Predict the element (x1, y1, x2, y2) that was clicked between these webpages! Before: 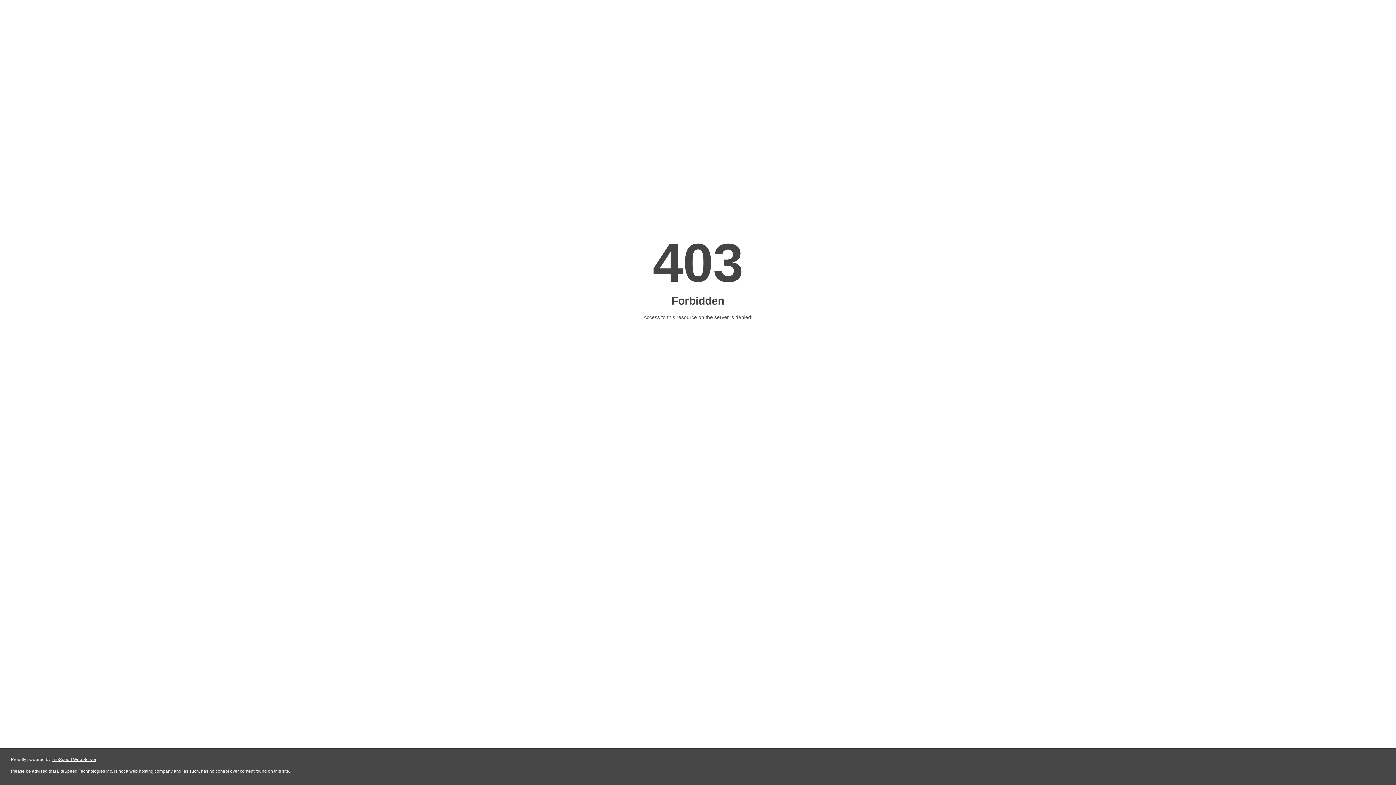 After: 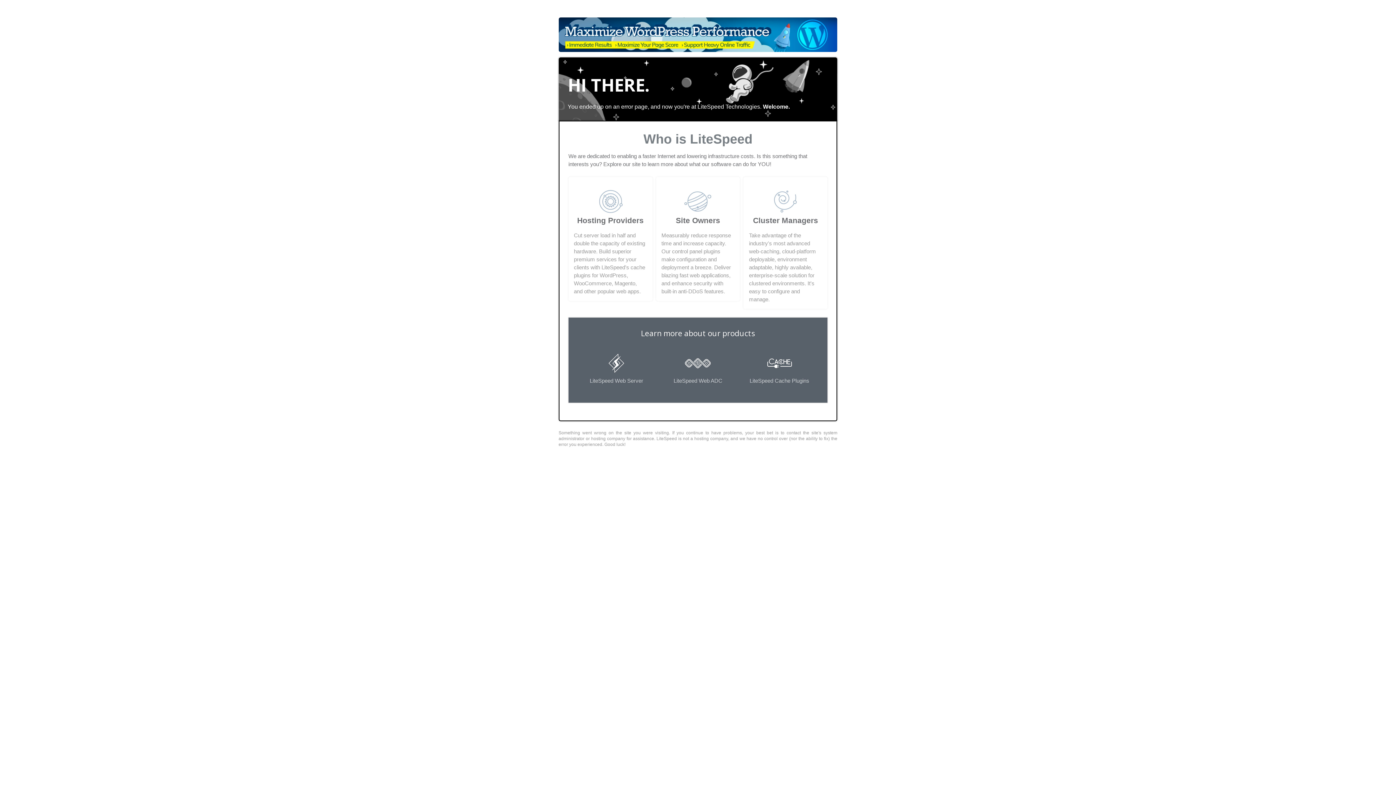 Action: label: LiteSpeed Web Server bbox: (51, 757, 96, 762)